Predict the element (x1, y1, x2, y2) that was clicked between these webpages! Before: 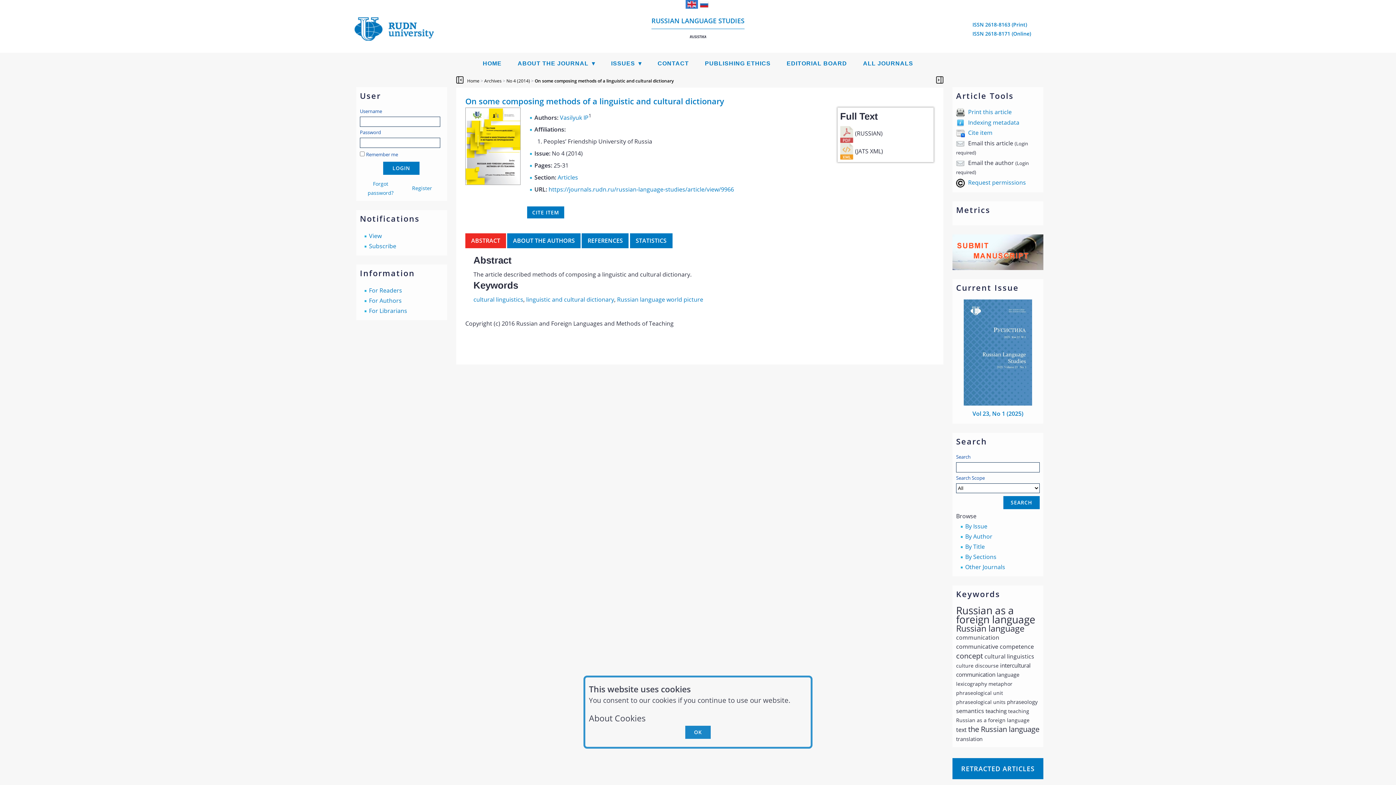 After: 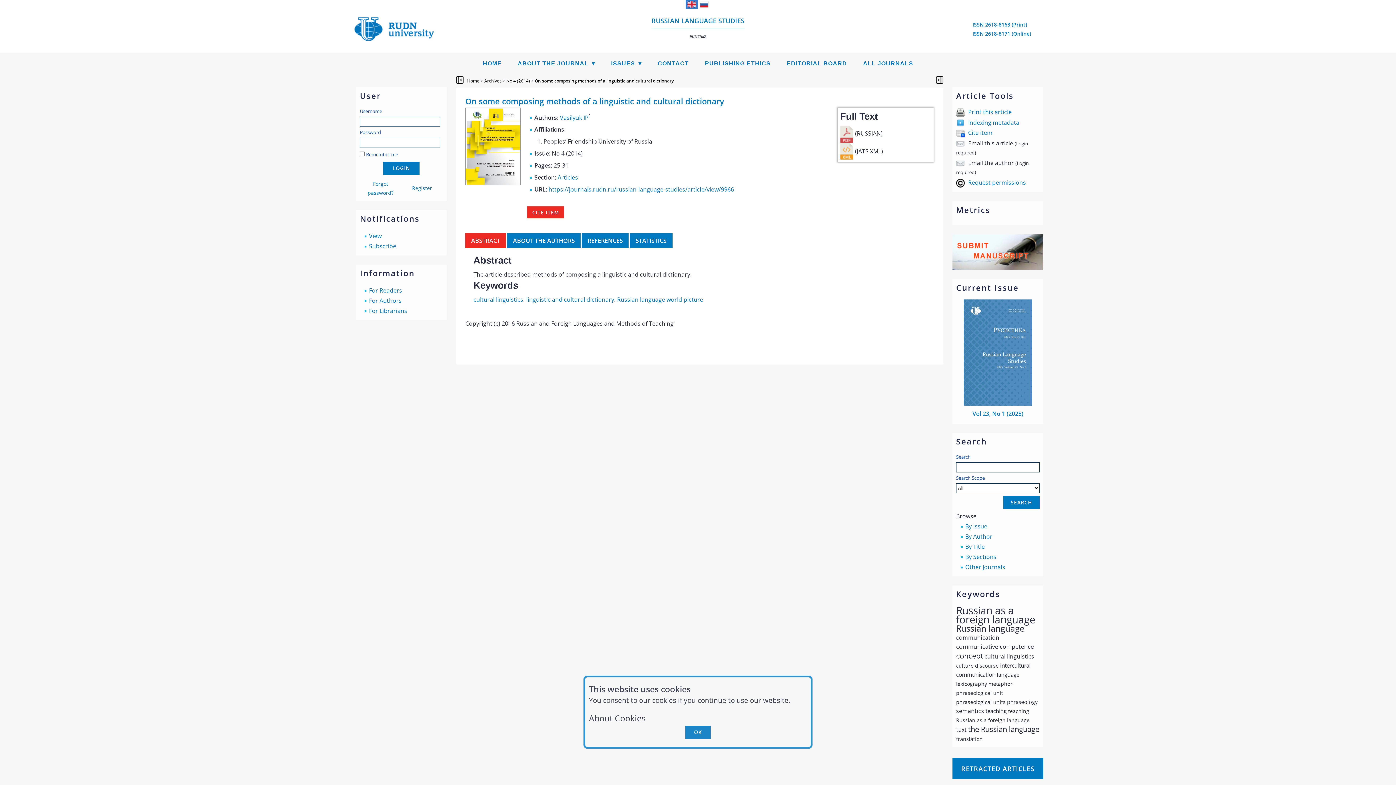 Action: label: CITE ITEM bbox: (527, 206, 564, 218)